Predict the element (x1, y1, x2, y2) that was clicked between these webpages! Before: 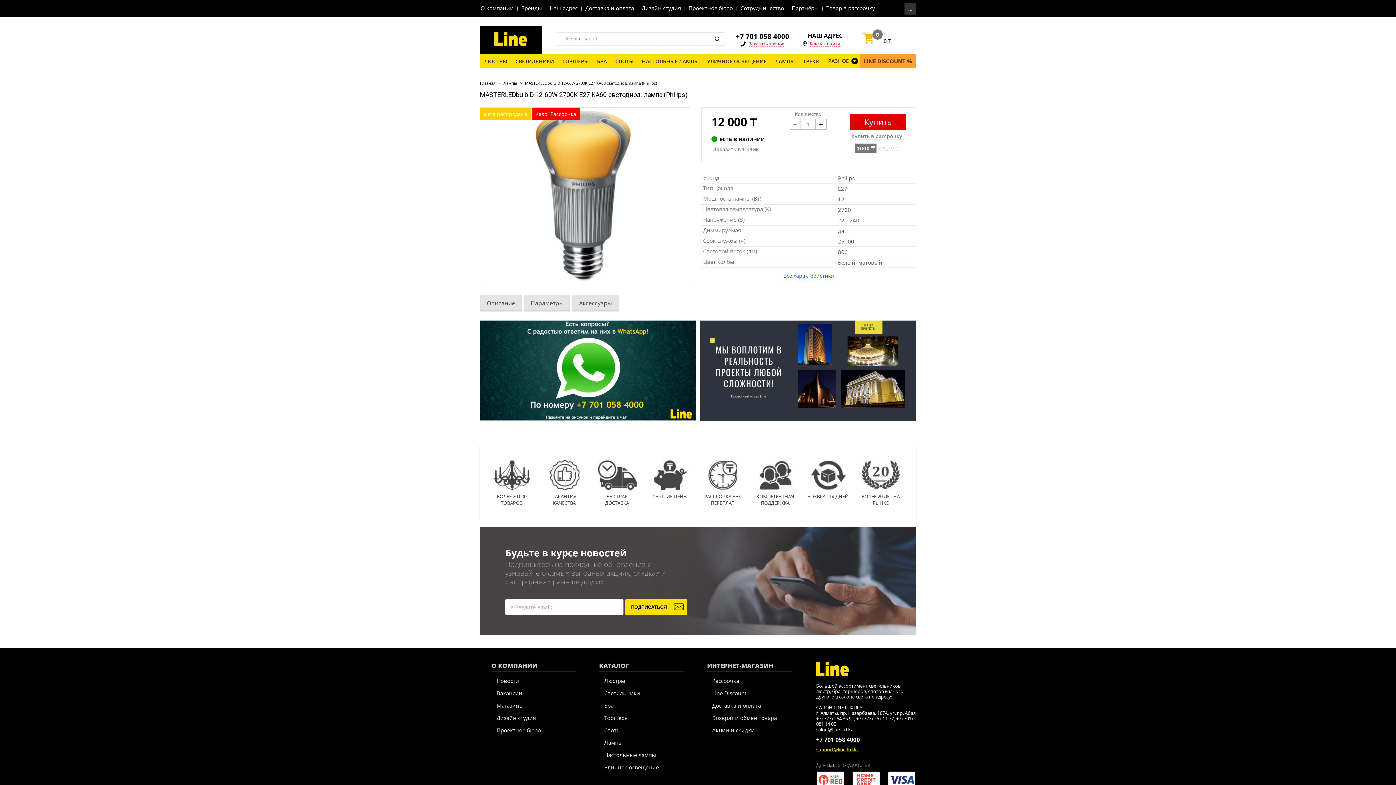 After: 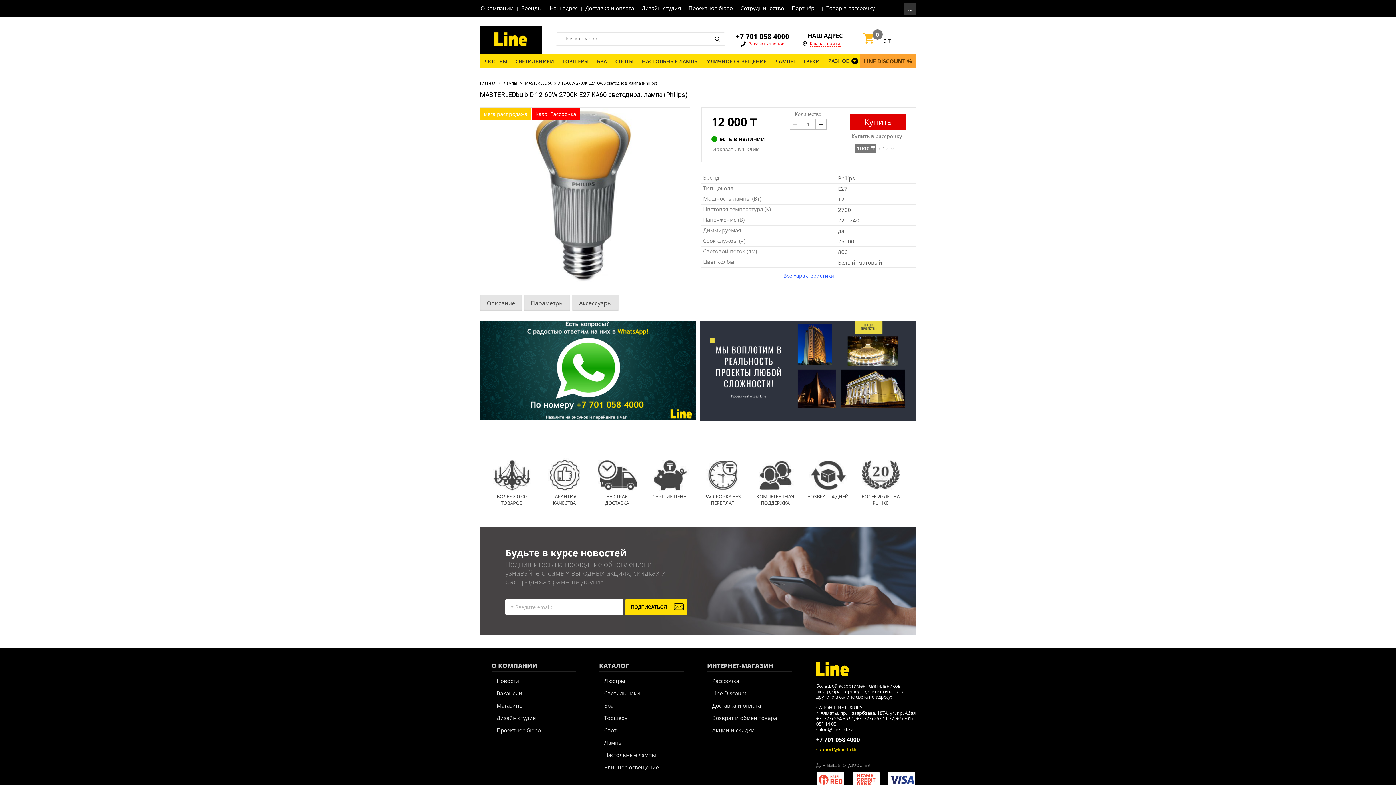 Action: label: + bbox: (816, 119, 826, 129)